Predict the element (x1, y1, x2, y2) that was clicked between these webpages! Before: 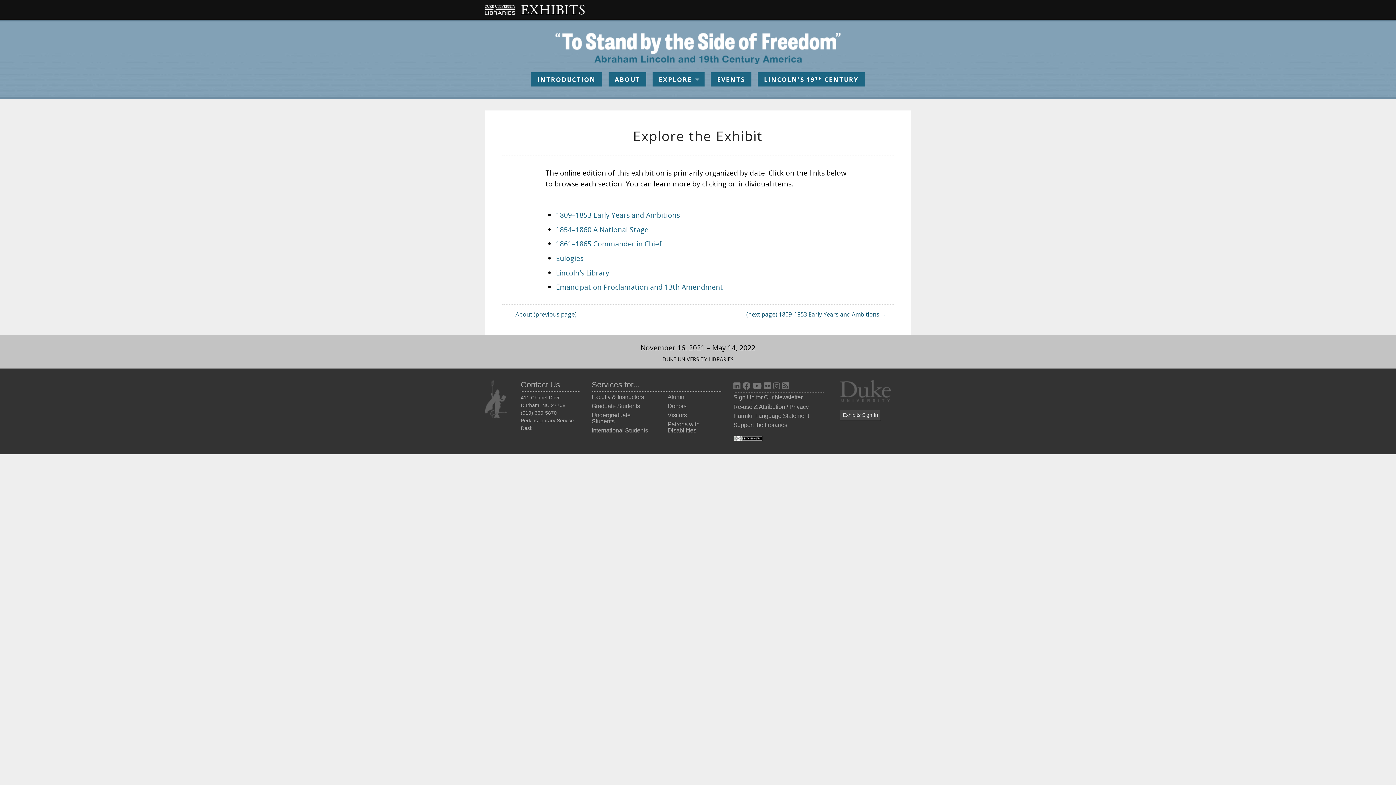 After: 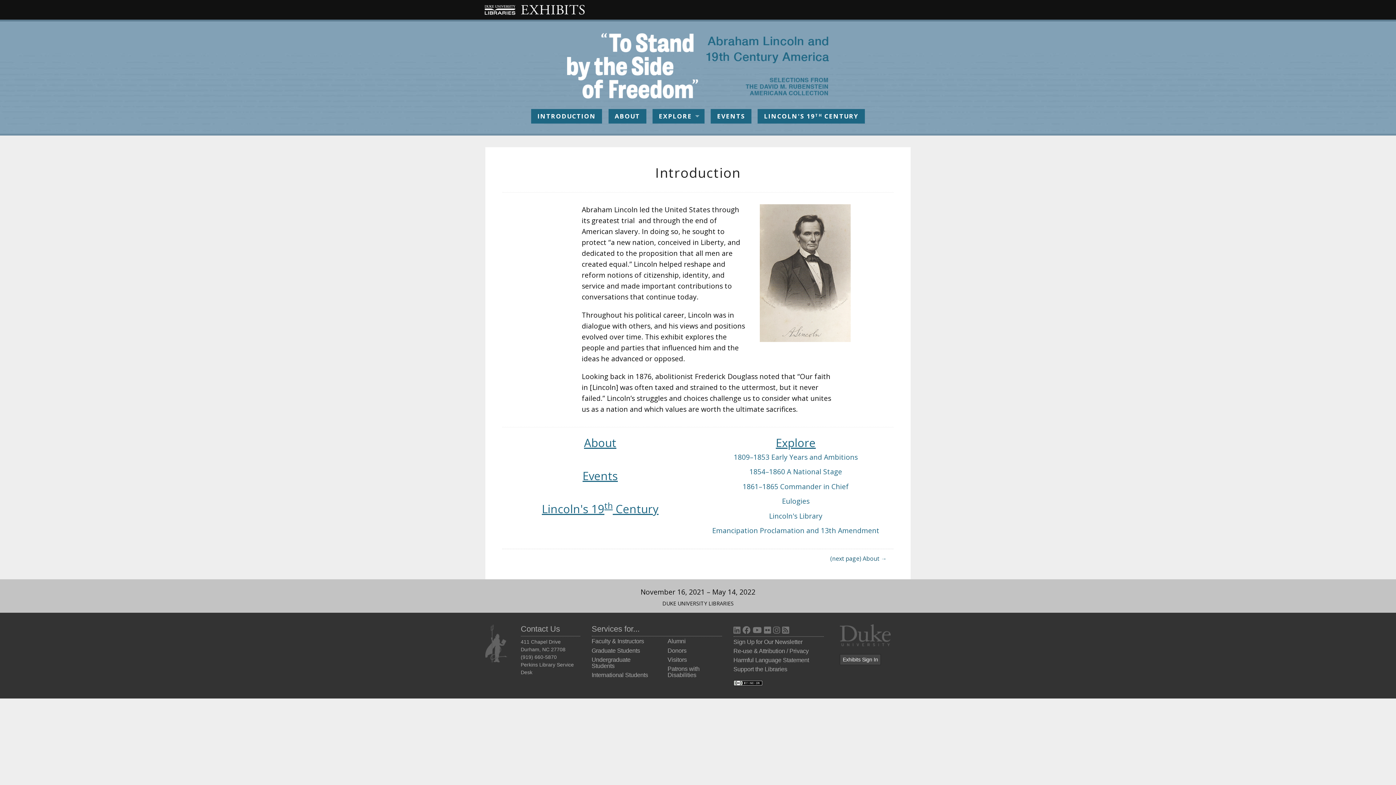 Action: bbox: (531, 72, 602, 86) label: INTRODUCTION